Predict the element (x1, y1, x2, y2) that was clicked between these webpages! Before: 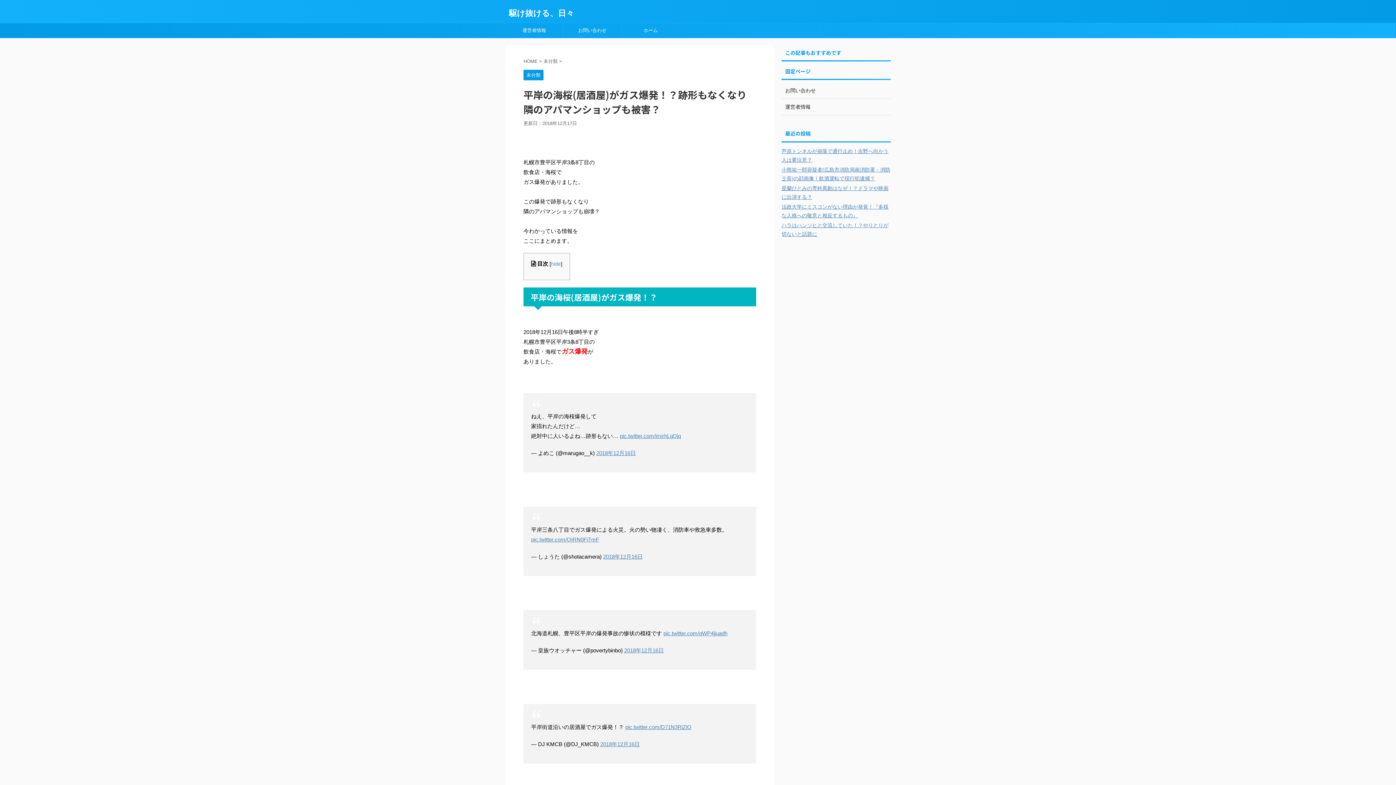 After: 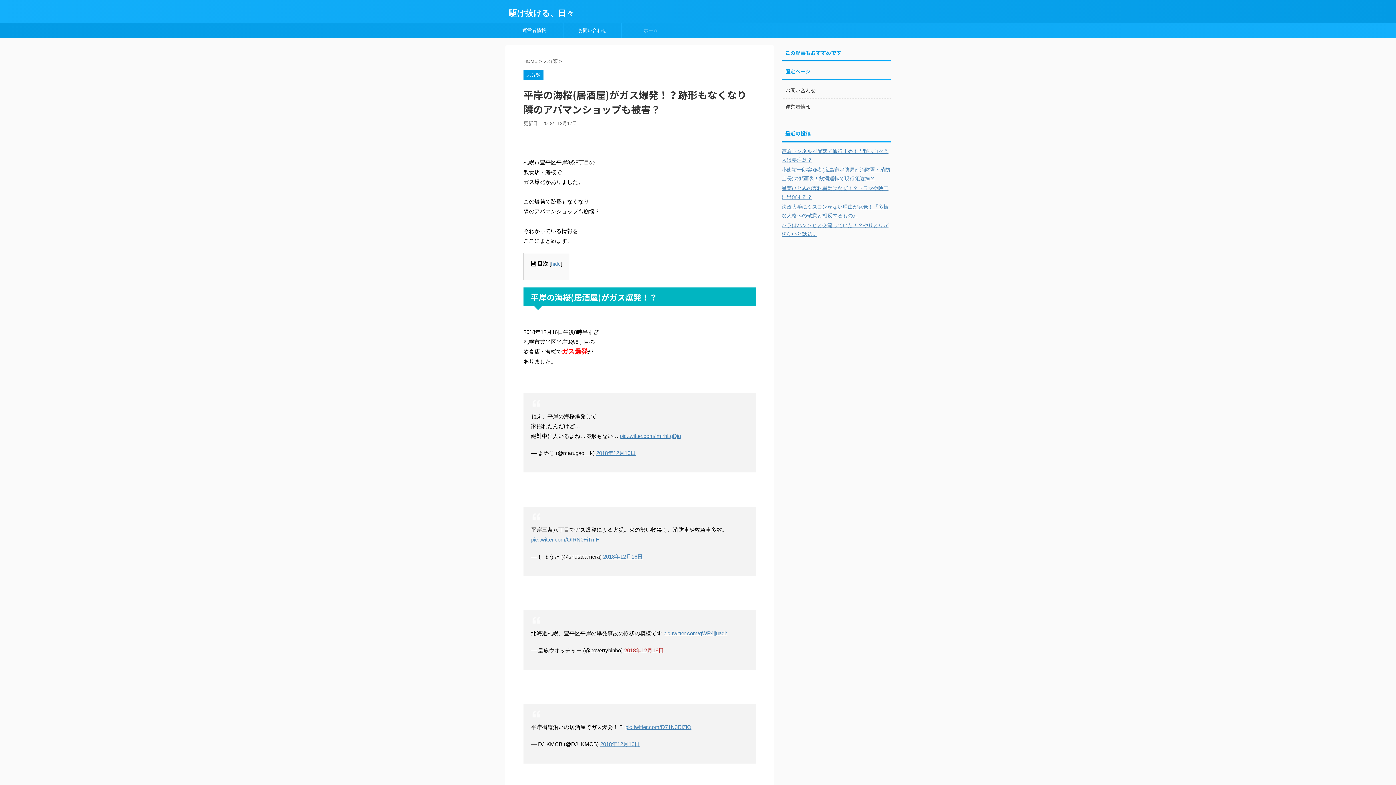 Action: label: 2018年12月16日 bbox: (624, 669, 664, 675)